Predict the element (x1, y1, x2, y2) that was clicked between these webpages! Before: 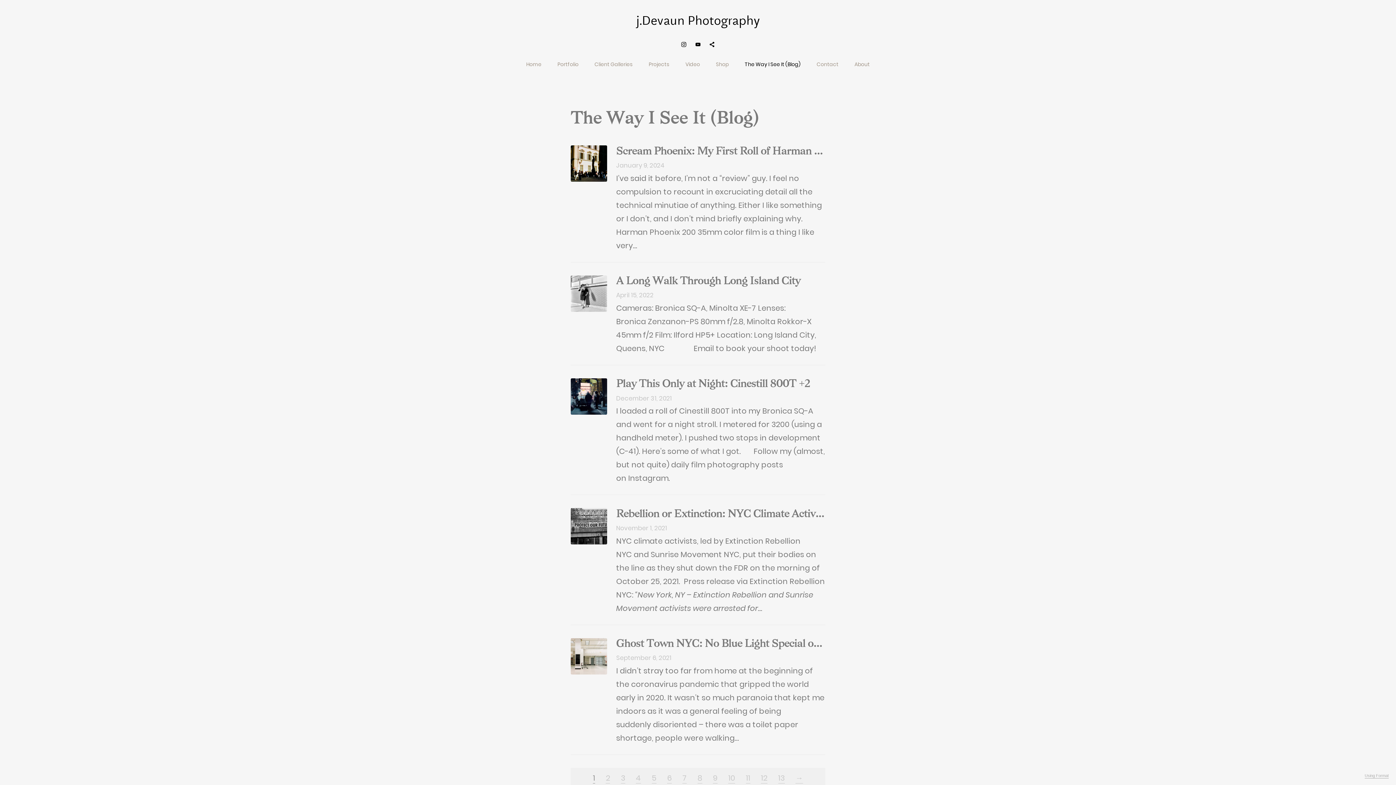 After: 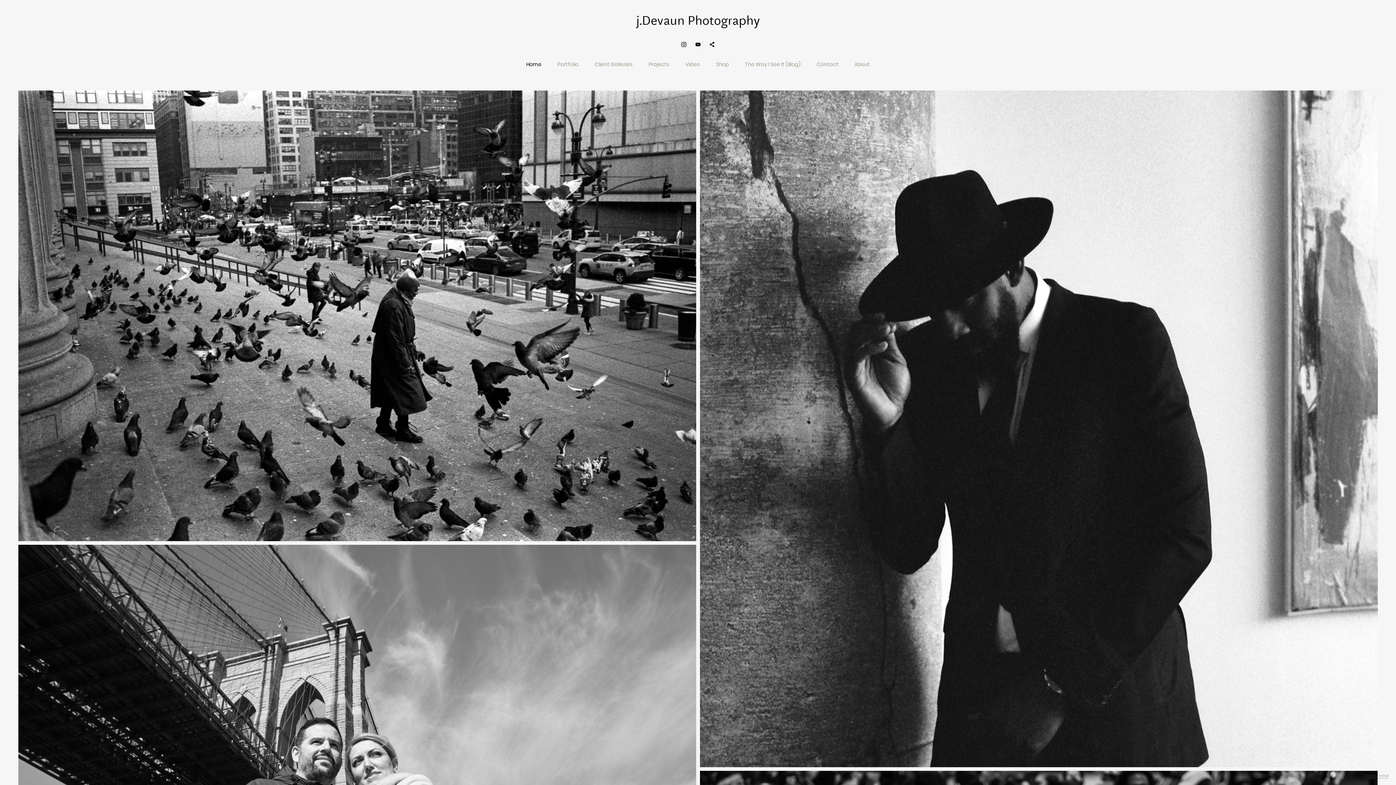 Action: bbox: (526, 60, 541, 68) label: Home